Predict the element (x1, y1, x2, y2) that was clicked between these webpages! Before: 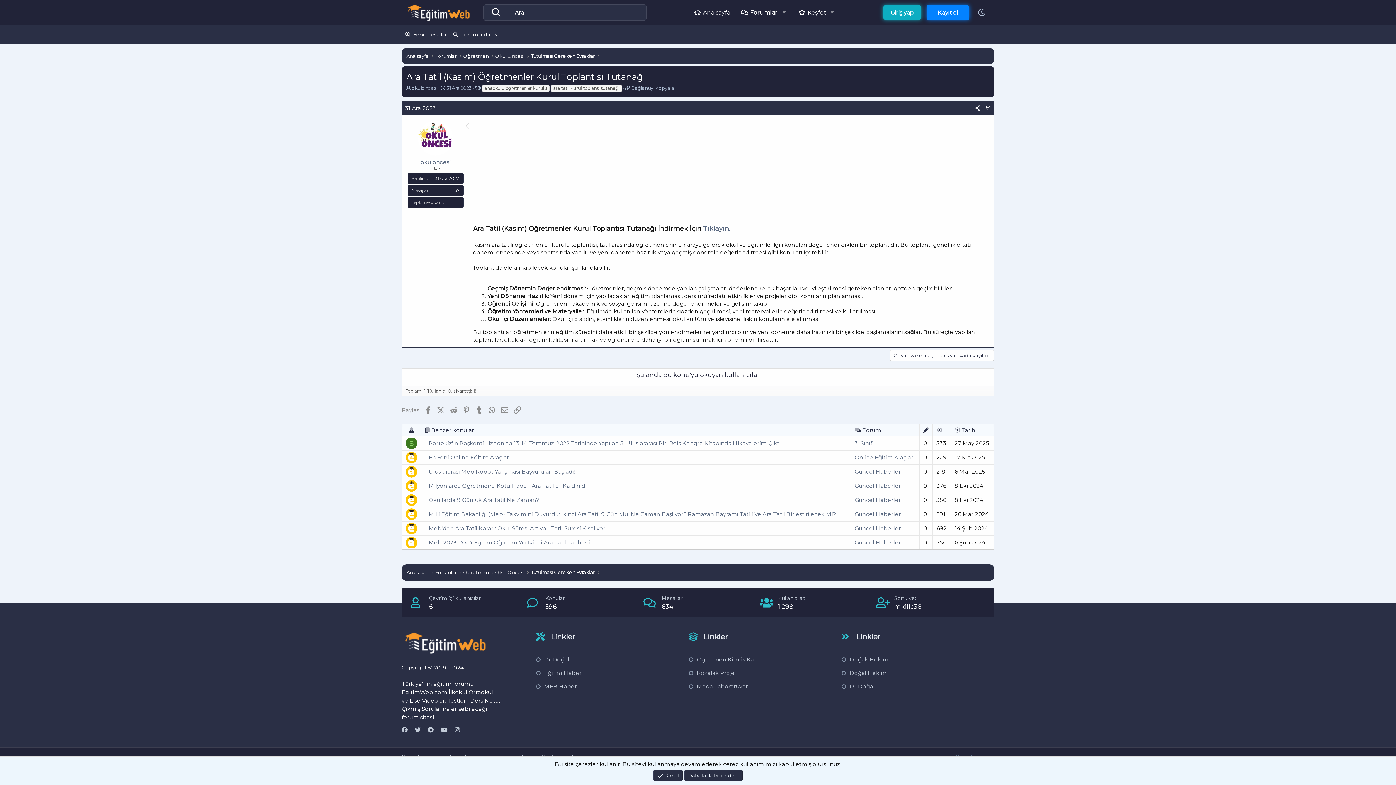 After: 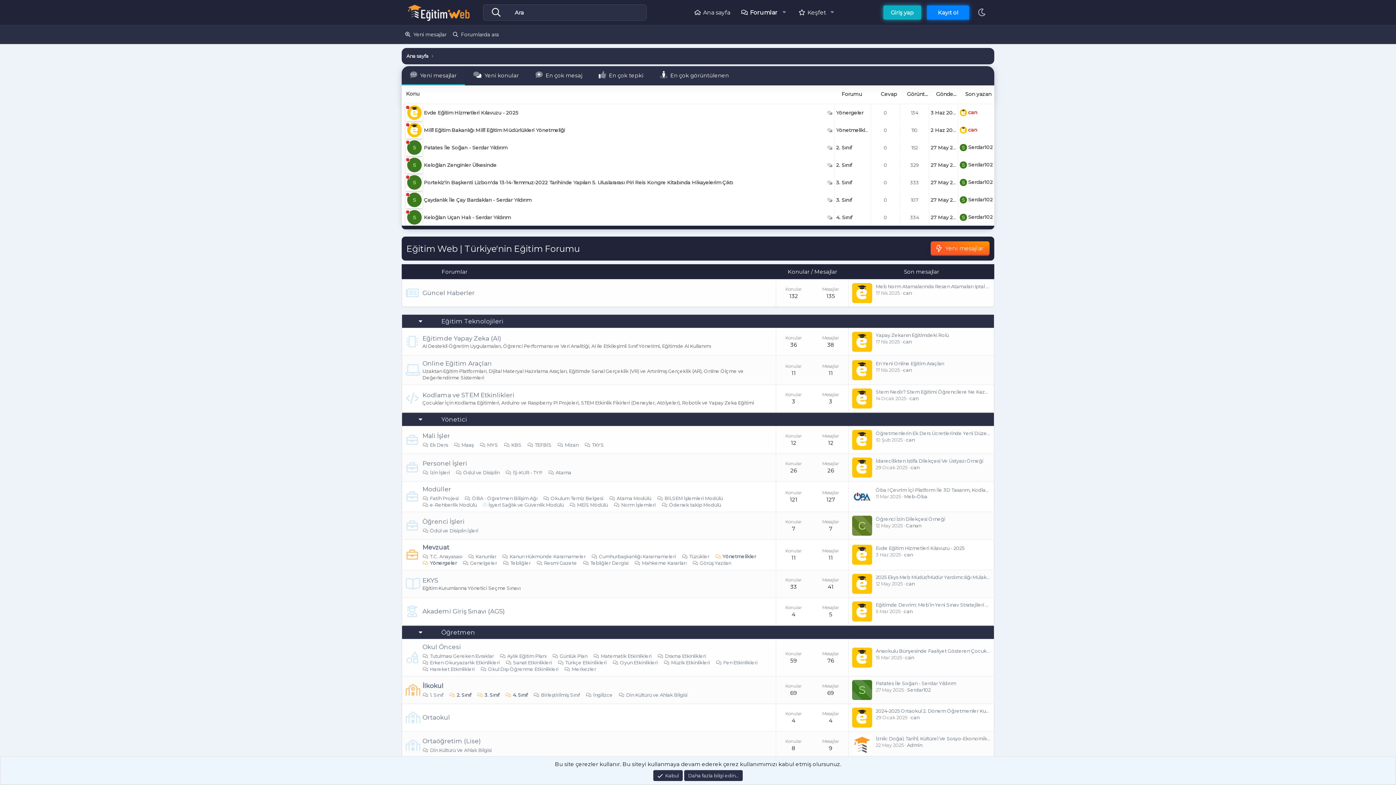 Action: bbox: (435, 569, 456, 576) label: Forumlar